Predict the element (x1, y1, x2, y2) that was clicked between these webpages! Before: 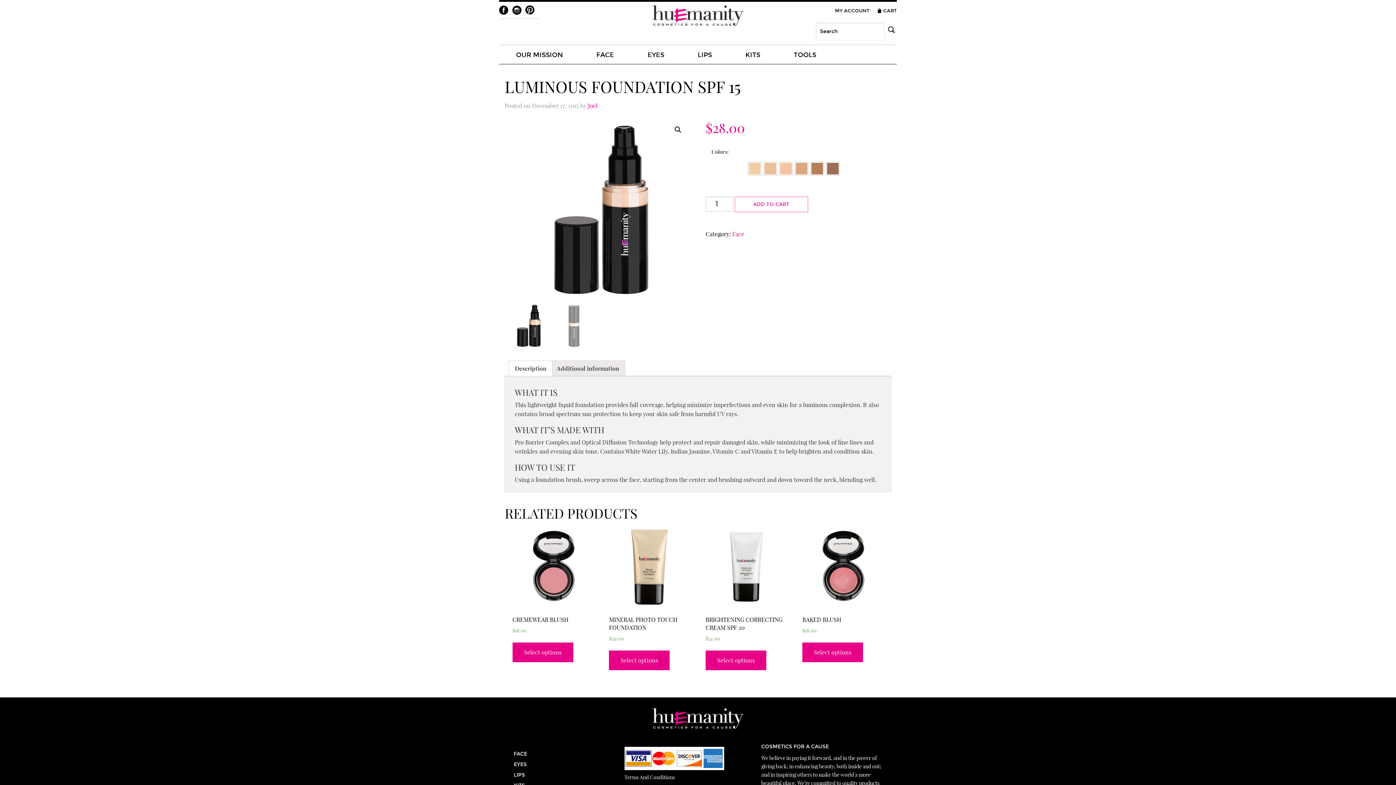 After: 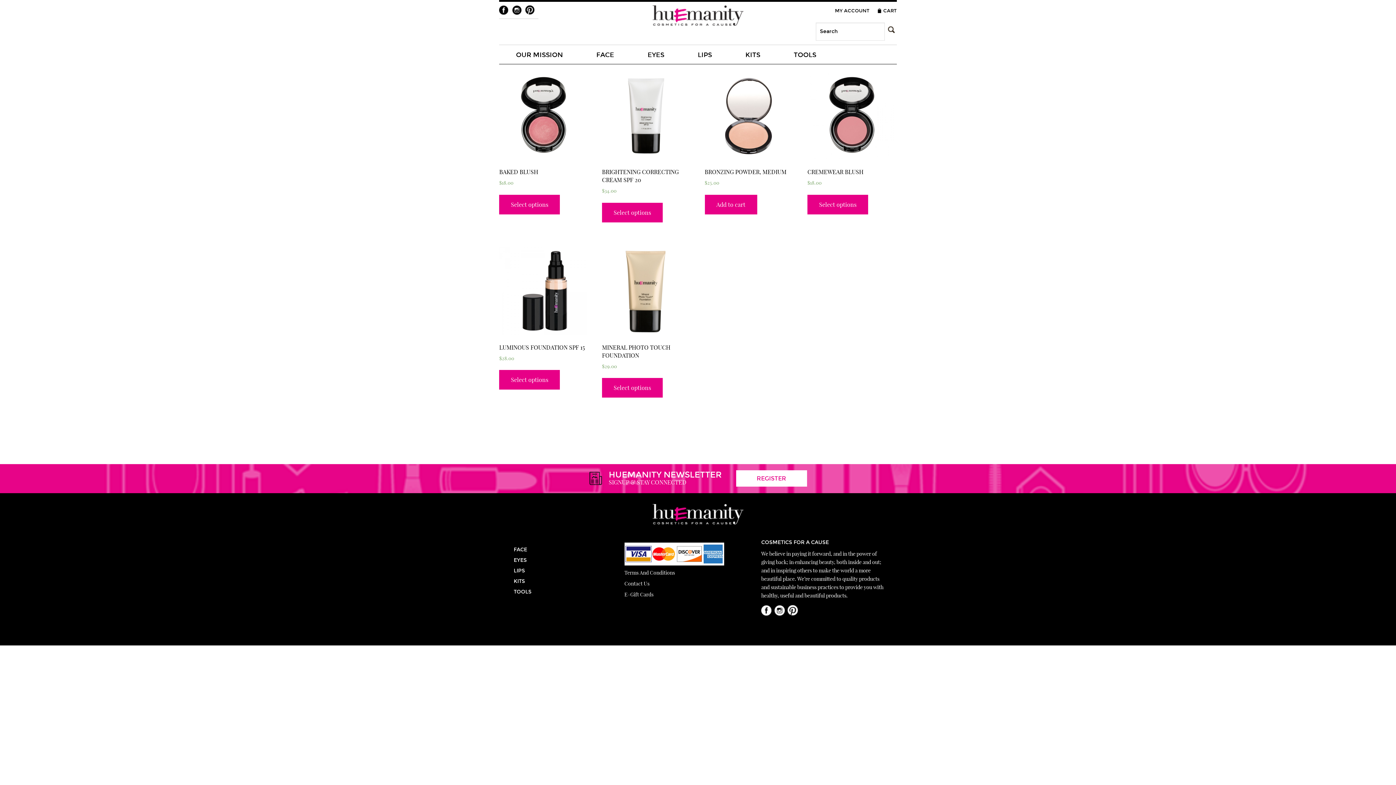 Action: bbox: (513, 750, 558, 757) label: FACE